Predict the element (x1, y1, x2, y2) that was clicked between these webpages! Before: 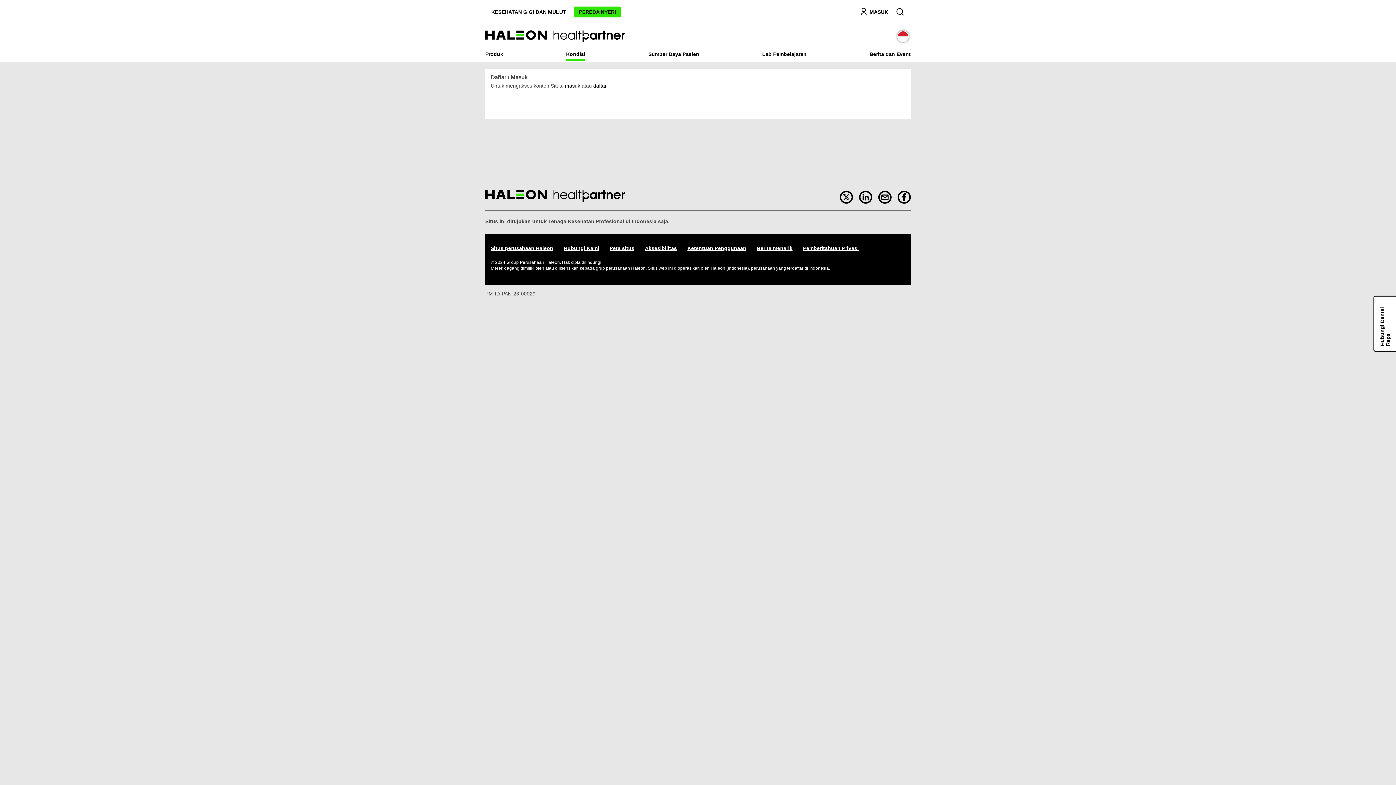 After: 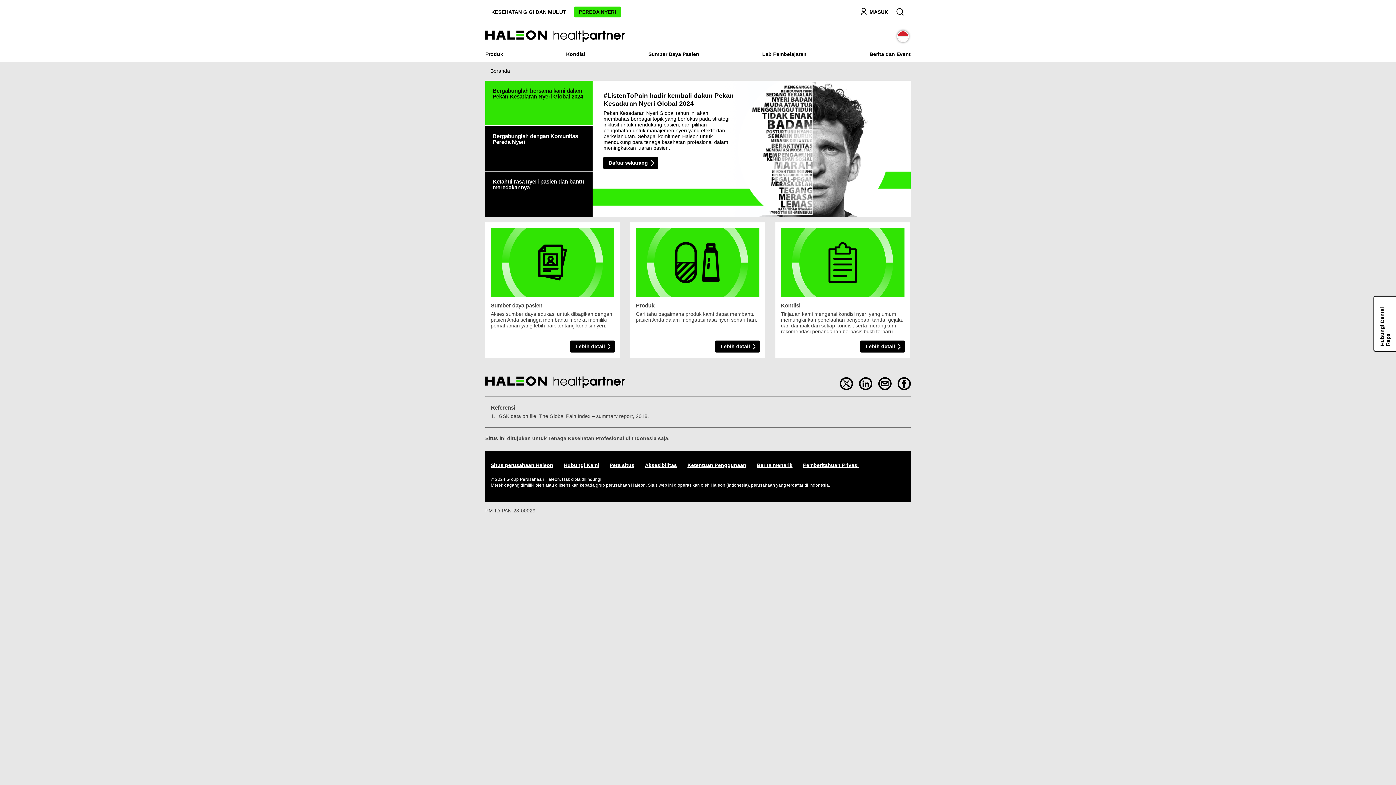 Action: bbox: (574, 6, 621, 17) label: PEREDA NYERI